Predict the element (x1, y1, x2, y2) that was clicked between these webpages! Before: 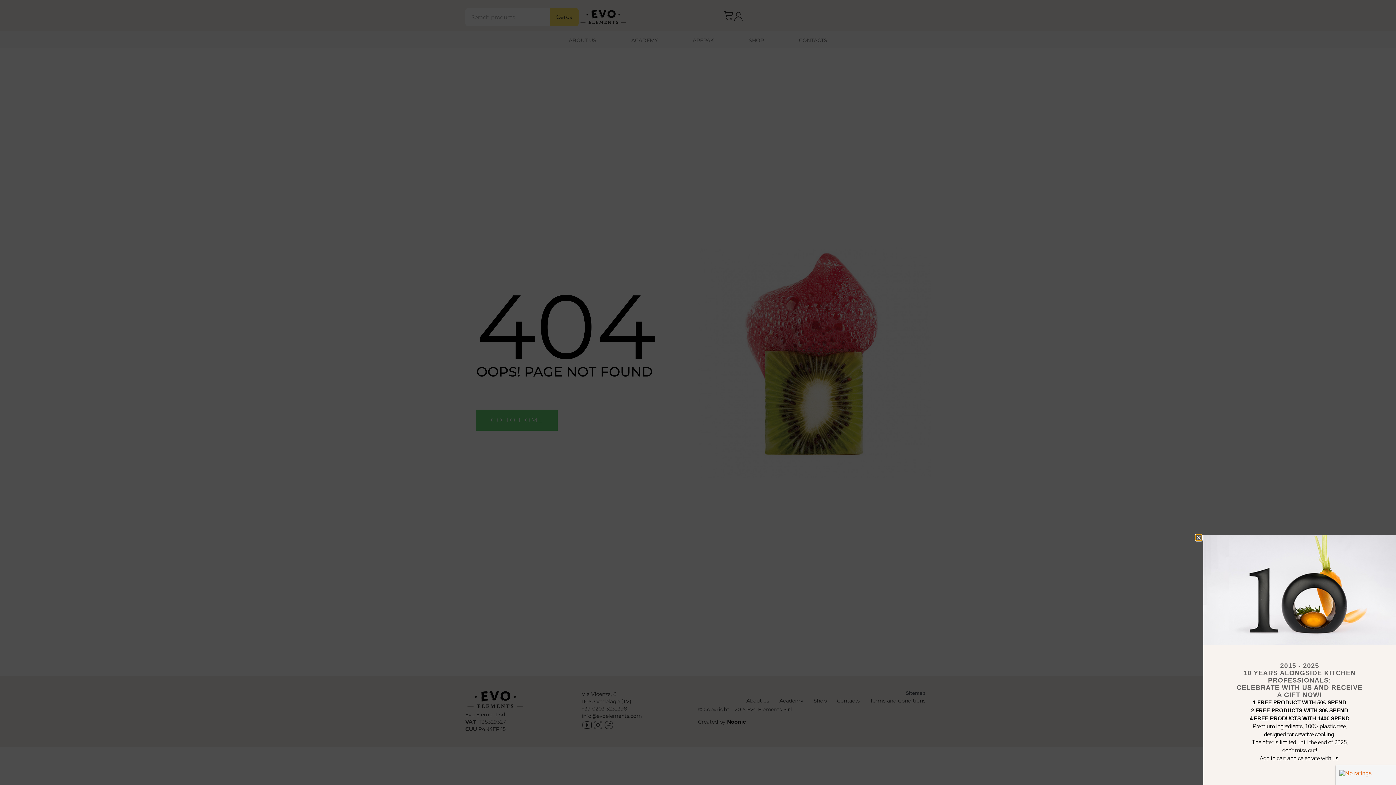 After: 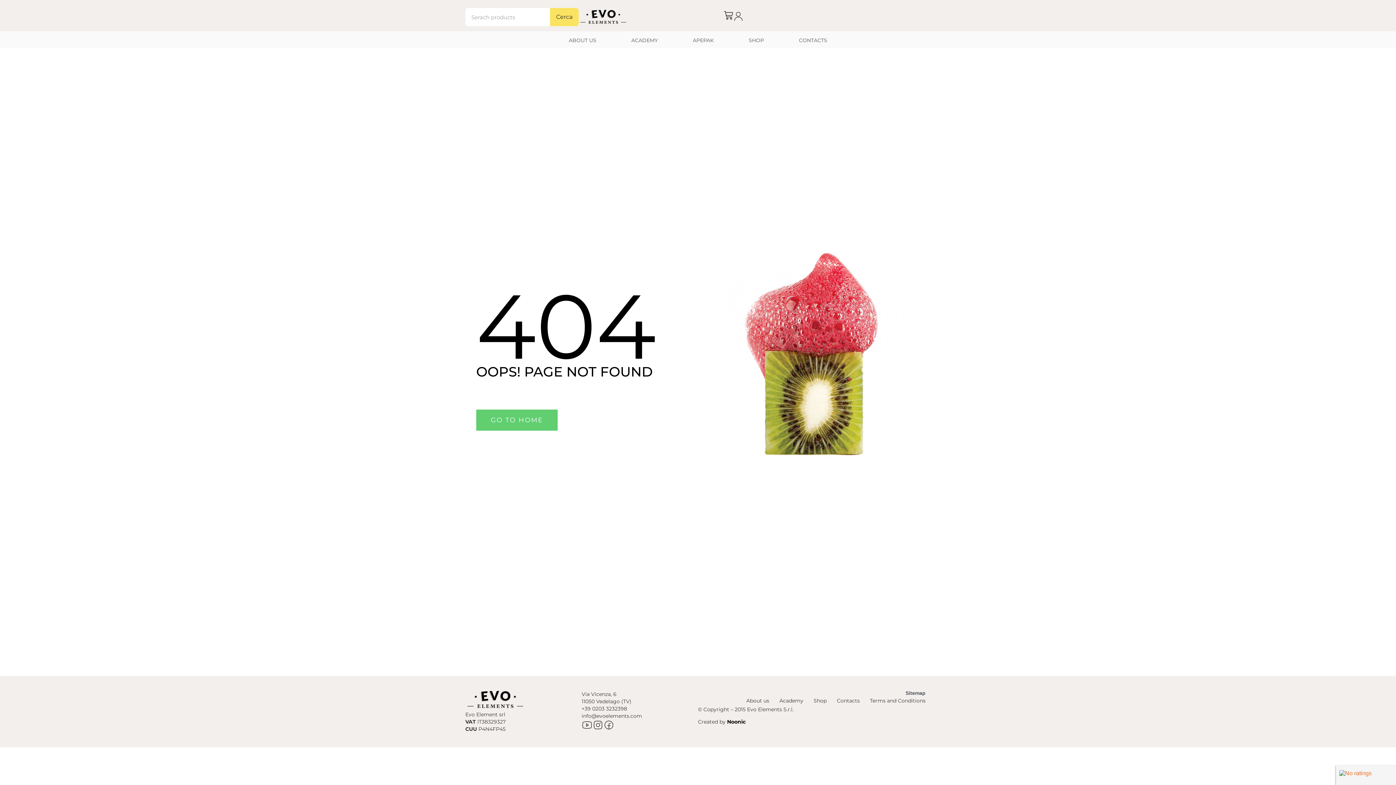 Action: label: Close bbox: (1196, 535, 1201, 540)